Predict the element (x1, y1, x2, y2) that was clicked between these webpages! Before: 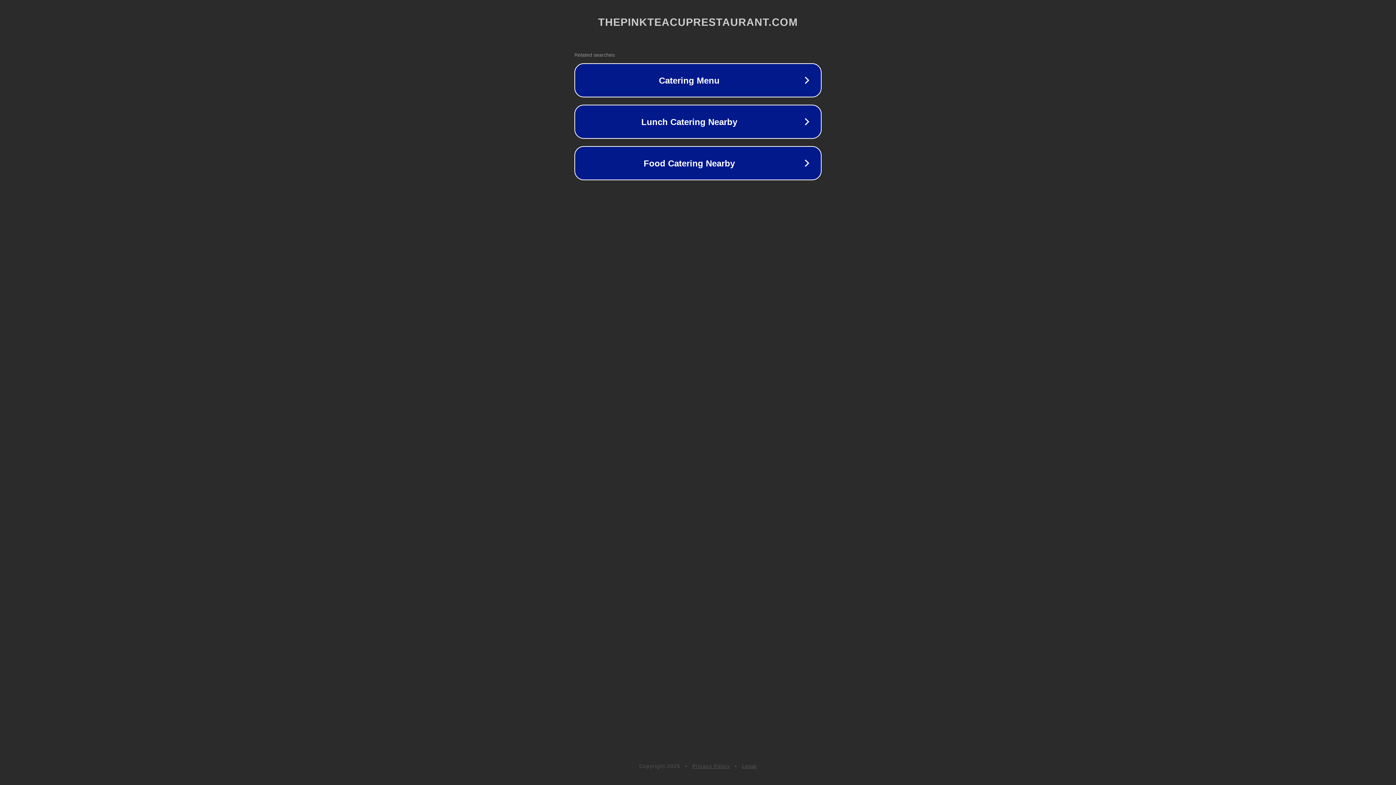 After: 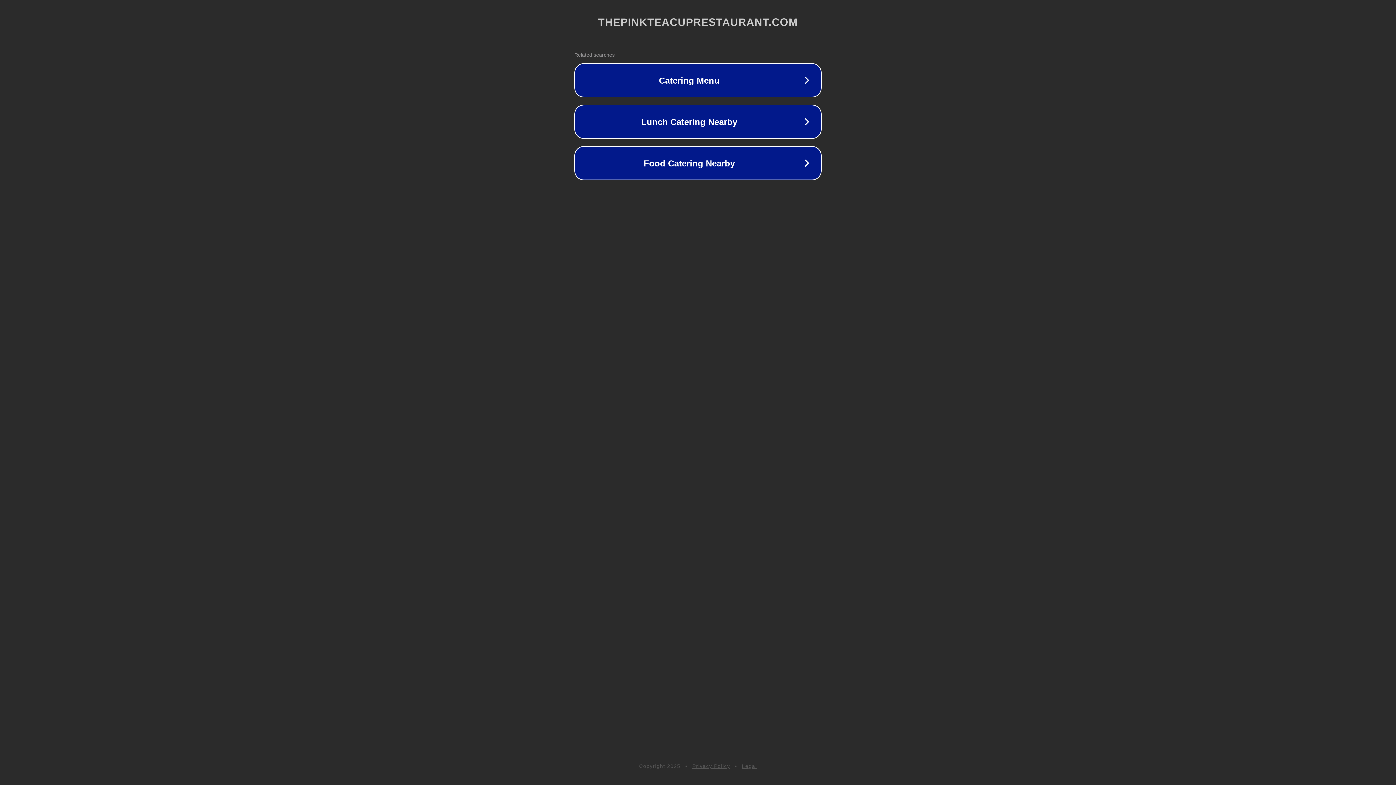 Action: bbox: (692, 763, 730, 769) label: Privacy Policy